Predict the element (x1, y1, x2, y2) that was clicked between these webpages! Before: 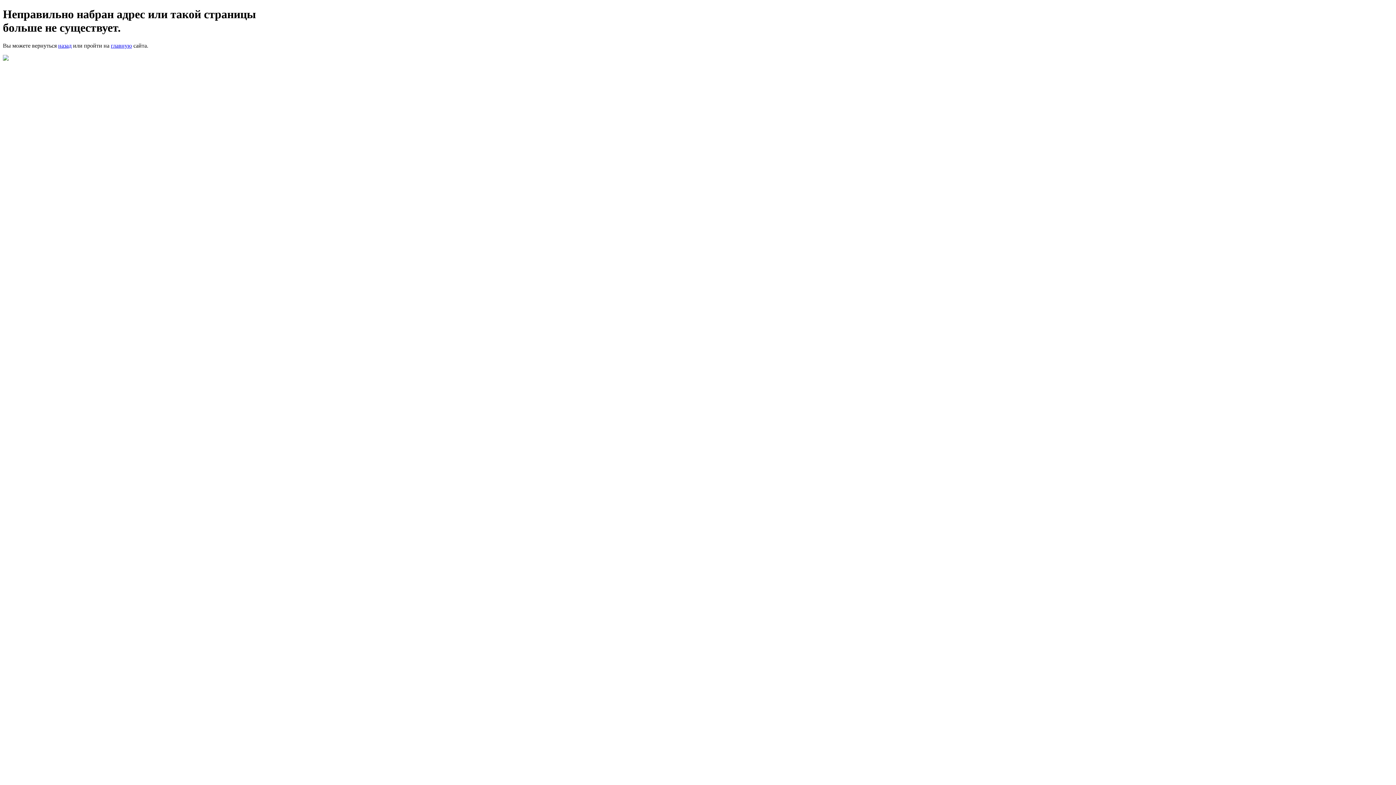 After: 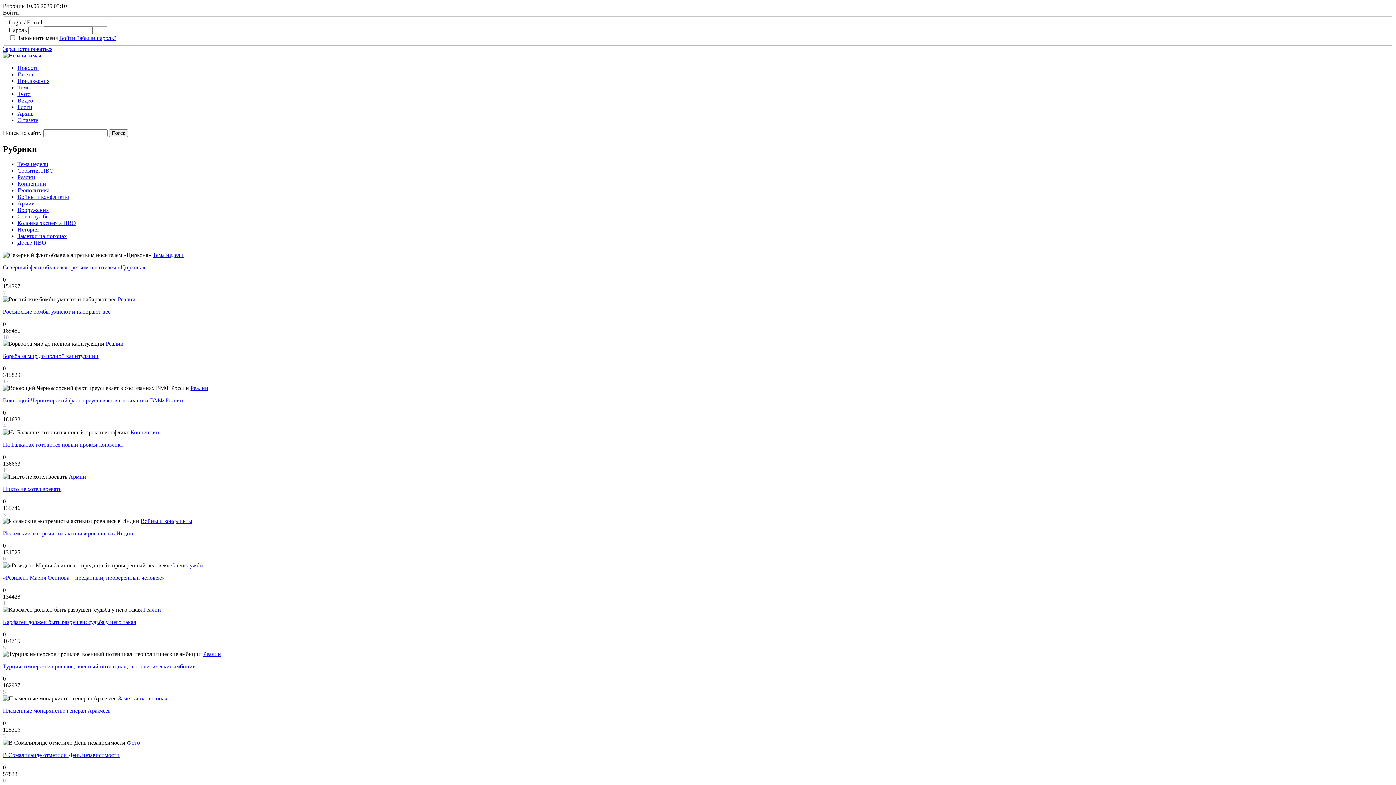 Action: bbox: (110, 42, 132, 48) label: главную